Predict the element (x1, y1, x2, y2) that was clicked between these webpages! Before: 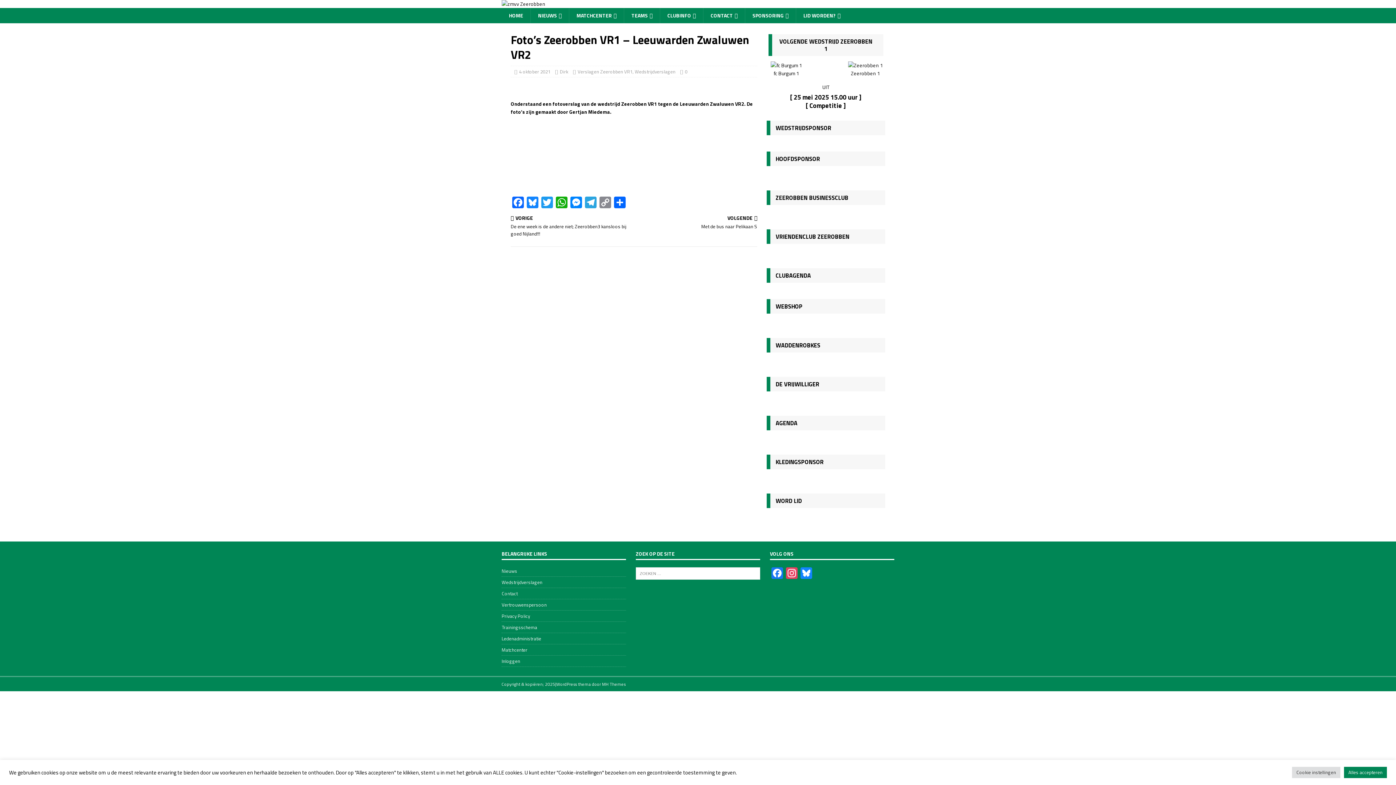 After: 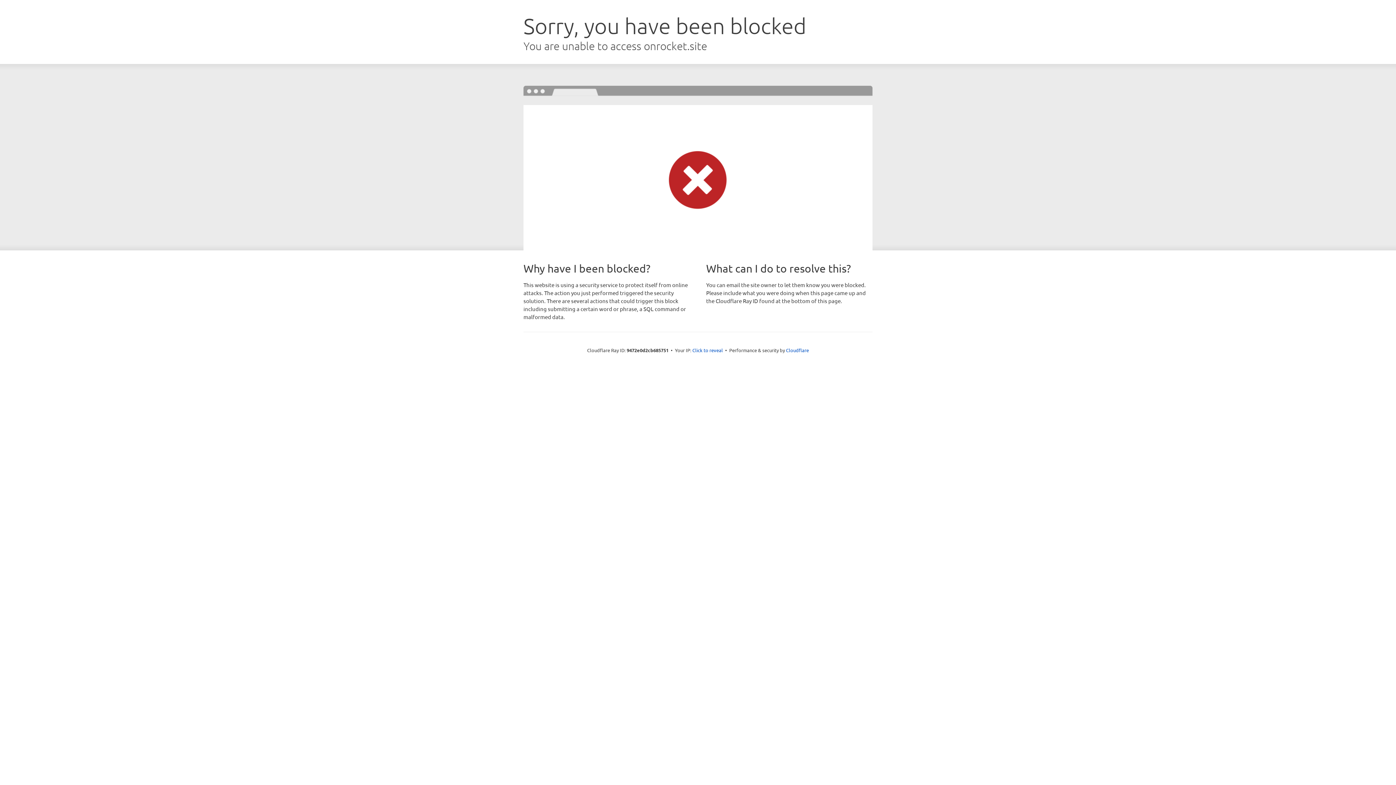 Action: bbox: (602, 681, 625, 688) label: MH Themes